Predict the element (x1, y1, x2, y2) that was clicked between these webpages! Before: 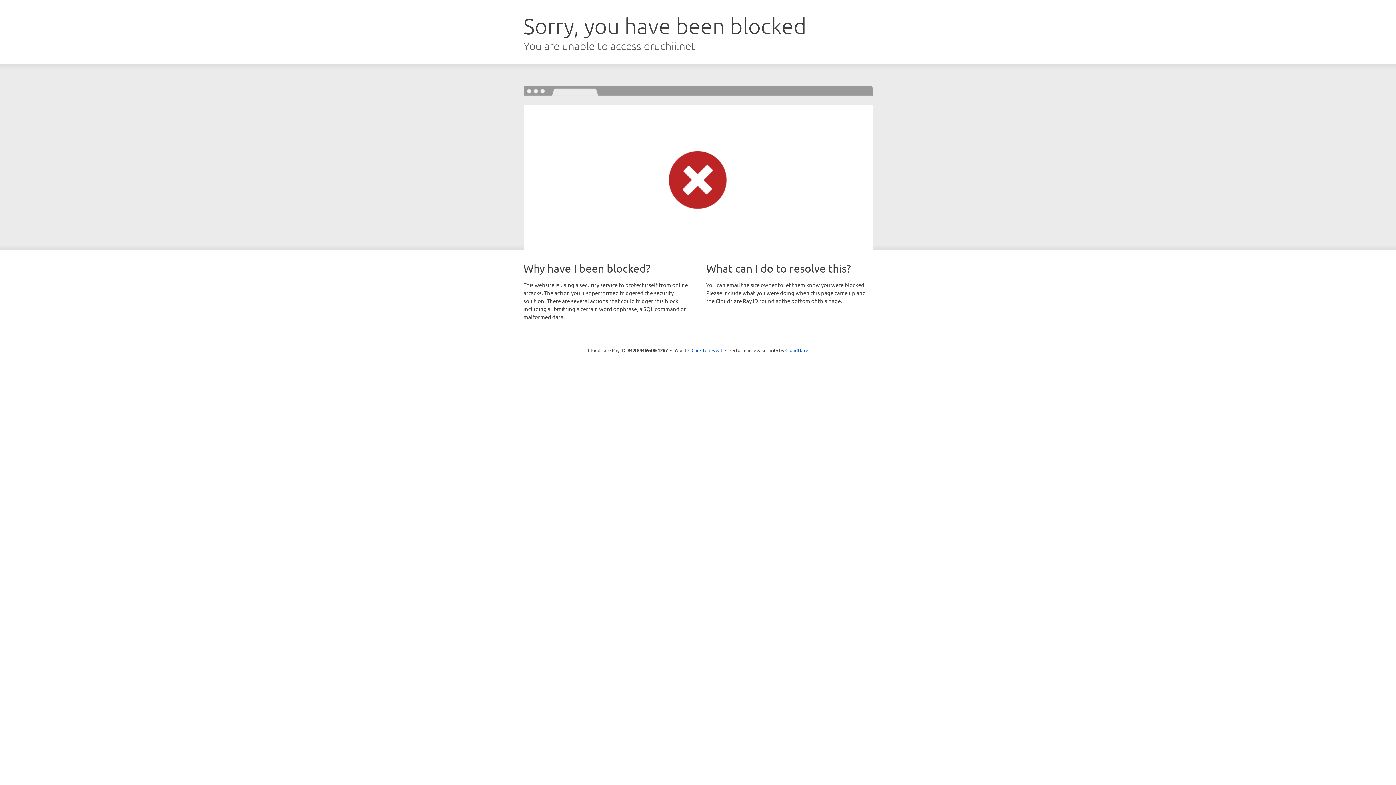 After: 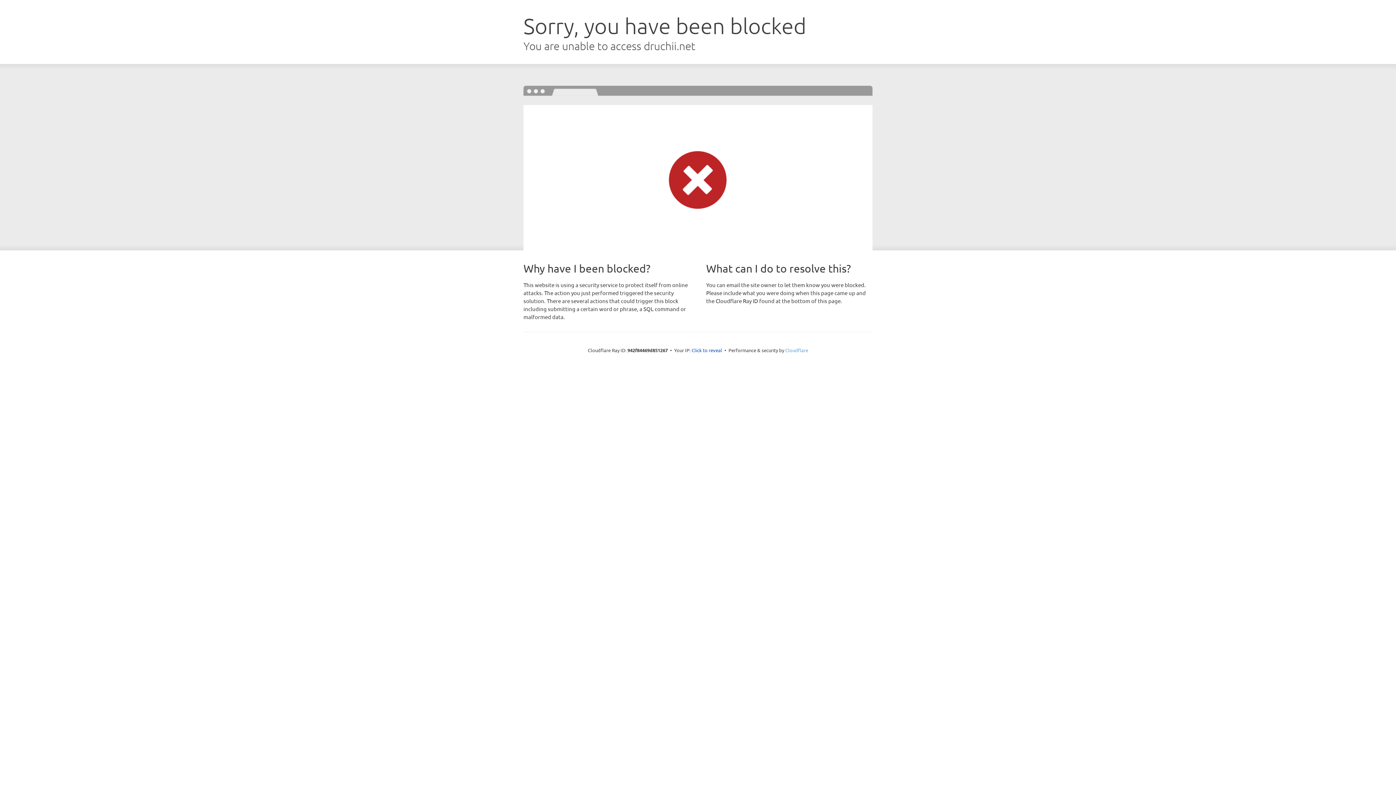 Action: bbox: (785, 347, 808, 353) label: Cloudflare